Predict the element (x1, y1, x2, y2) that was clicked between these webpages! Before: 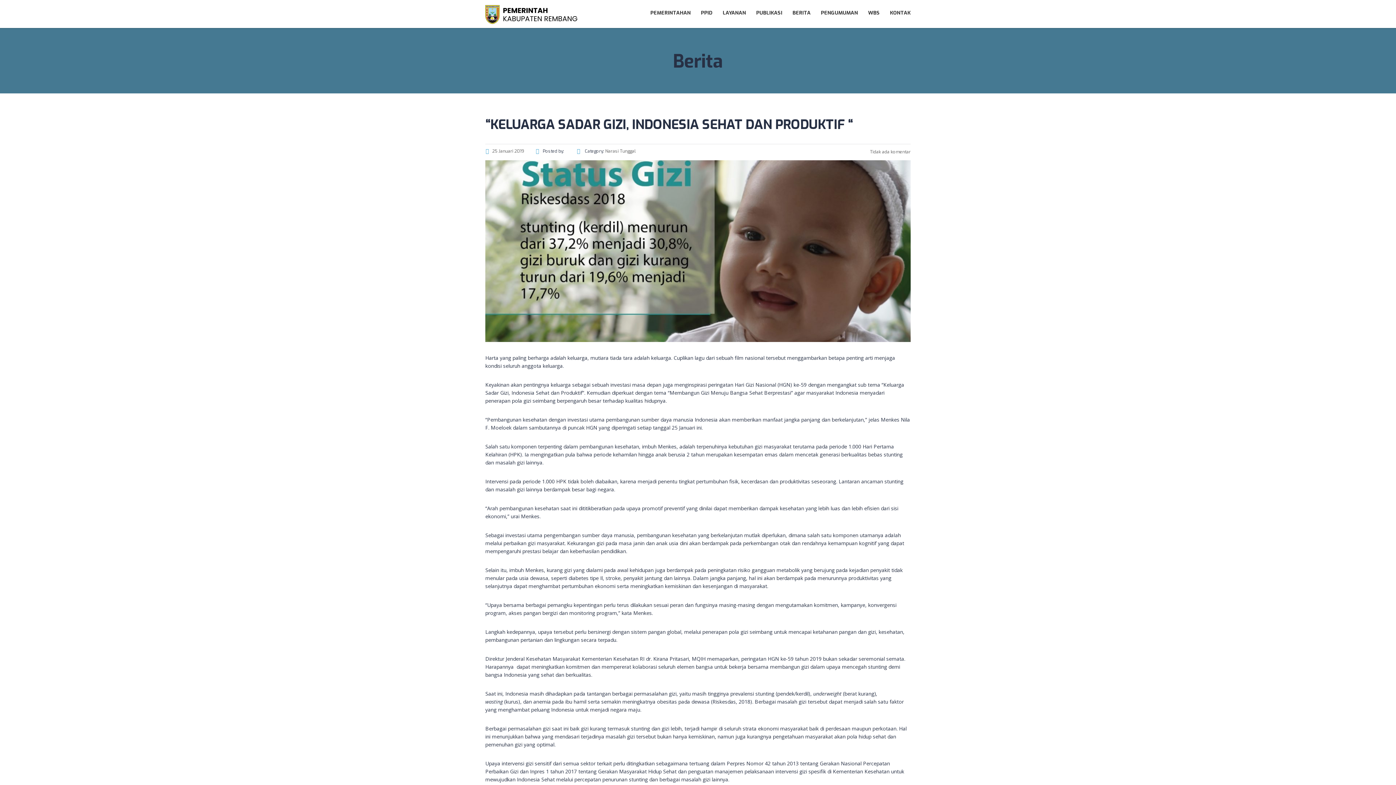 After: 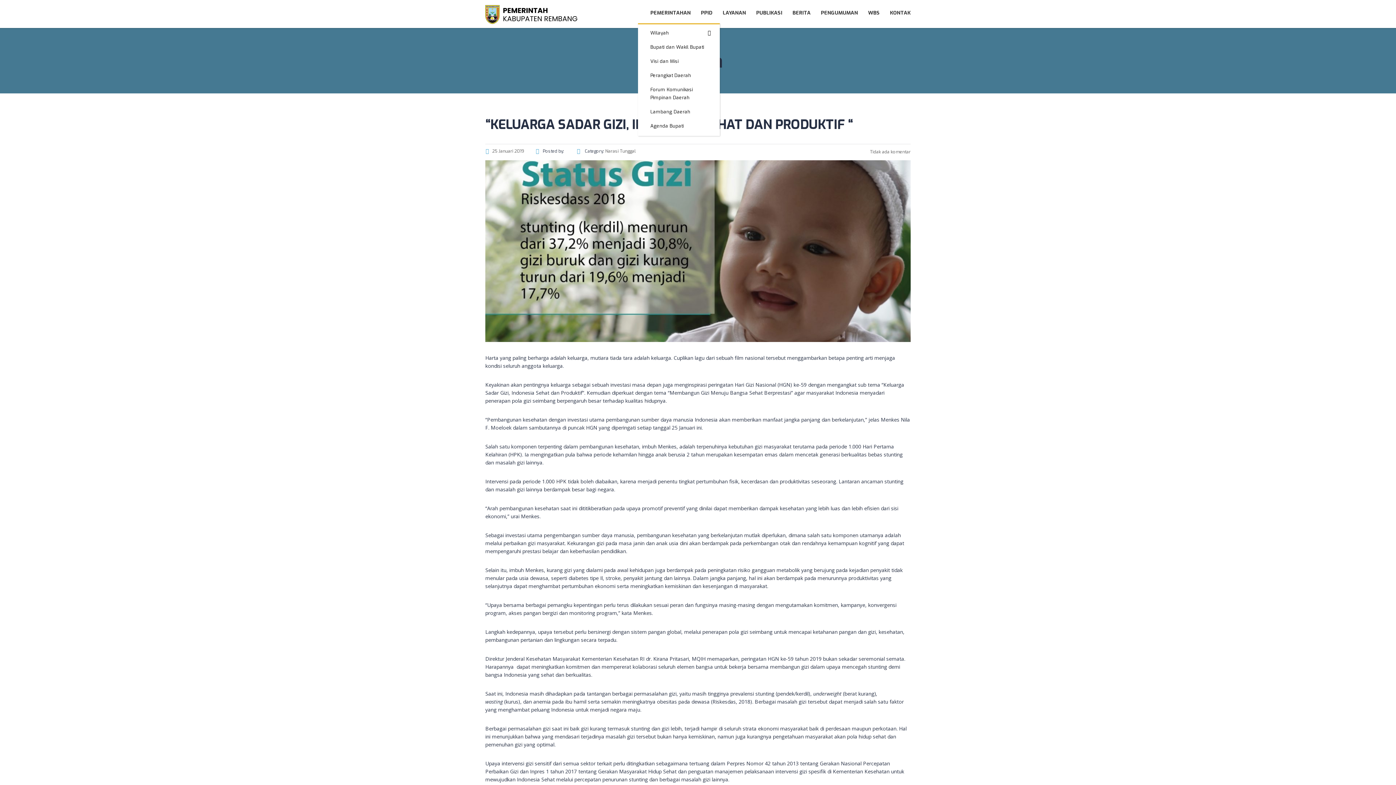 Action: bbox: (650, 6, 690, 19) label: PEMERINTAHAN